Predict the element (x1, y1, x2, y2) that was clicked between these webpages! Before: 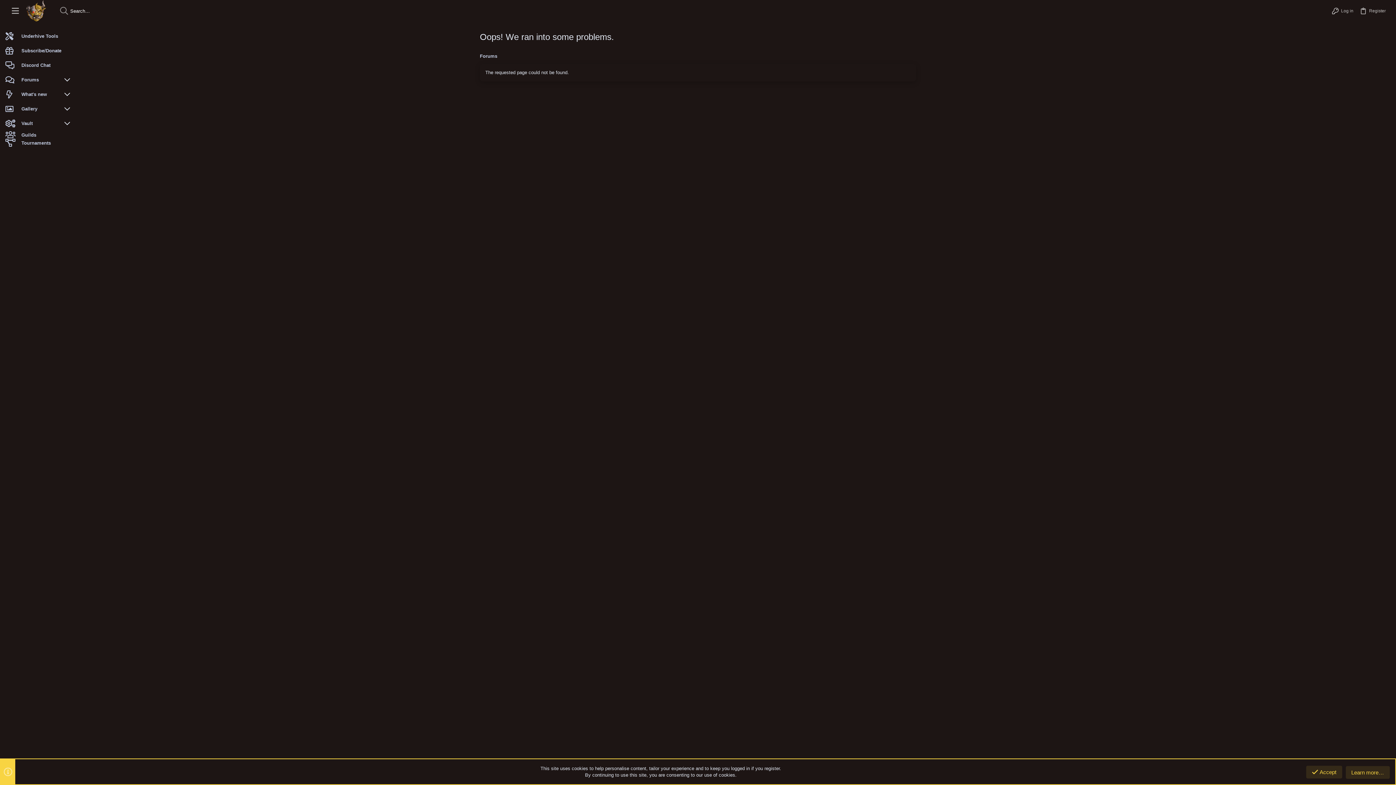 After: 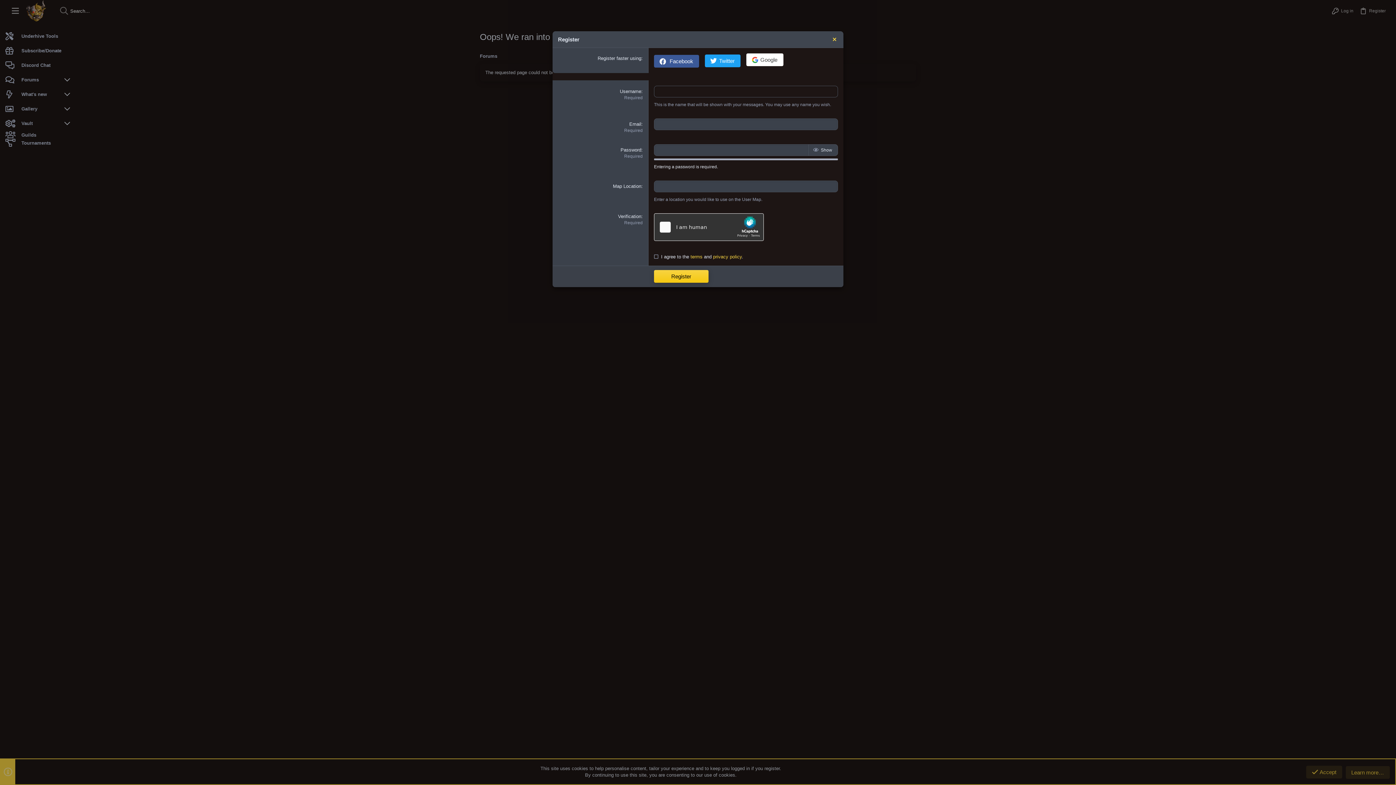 Action: label: Register bbox: (1356, 3, 1389, 18)